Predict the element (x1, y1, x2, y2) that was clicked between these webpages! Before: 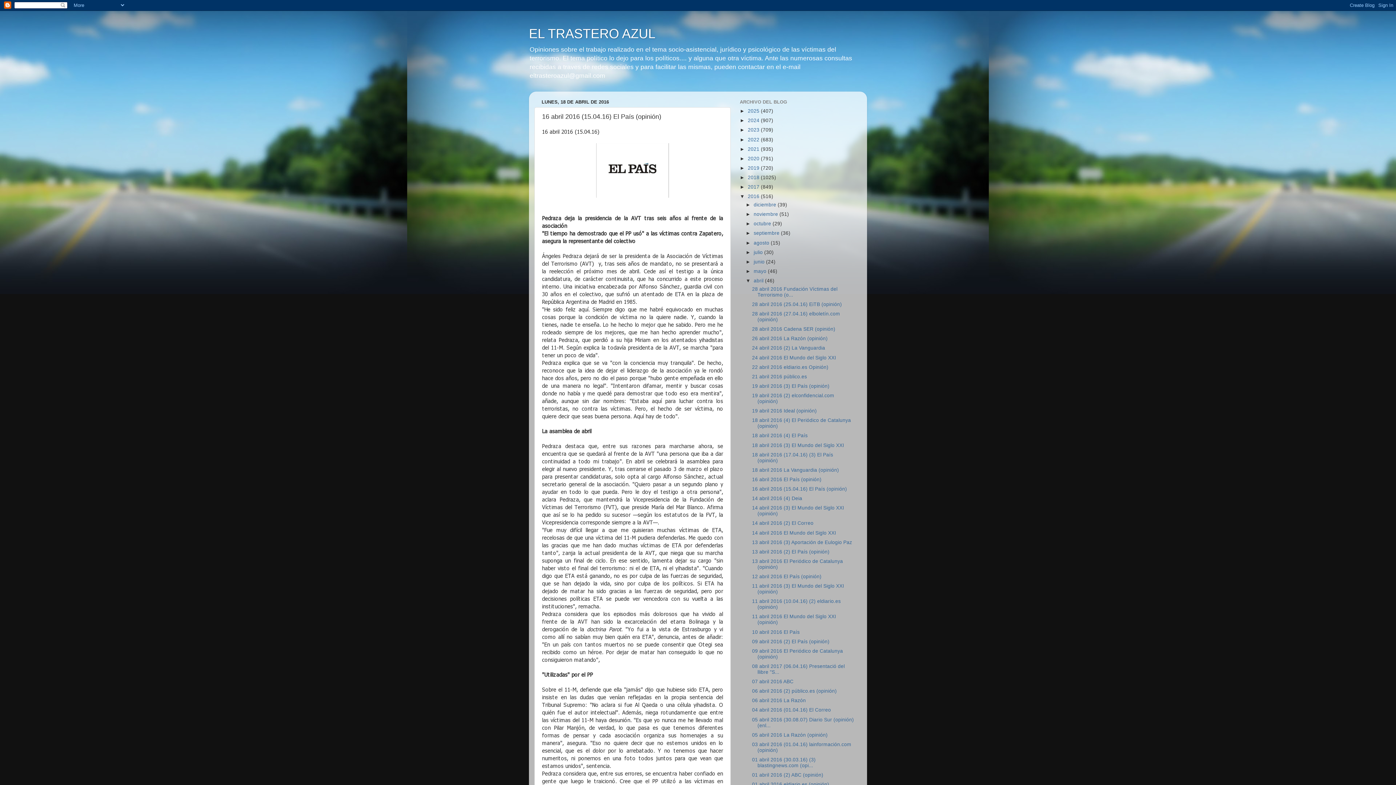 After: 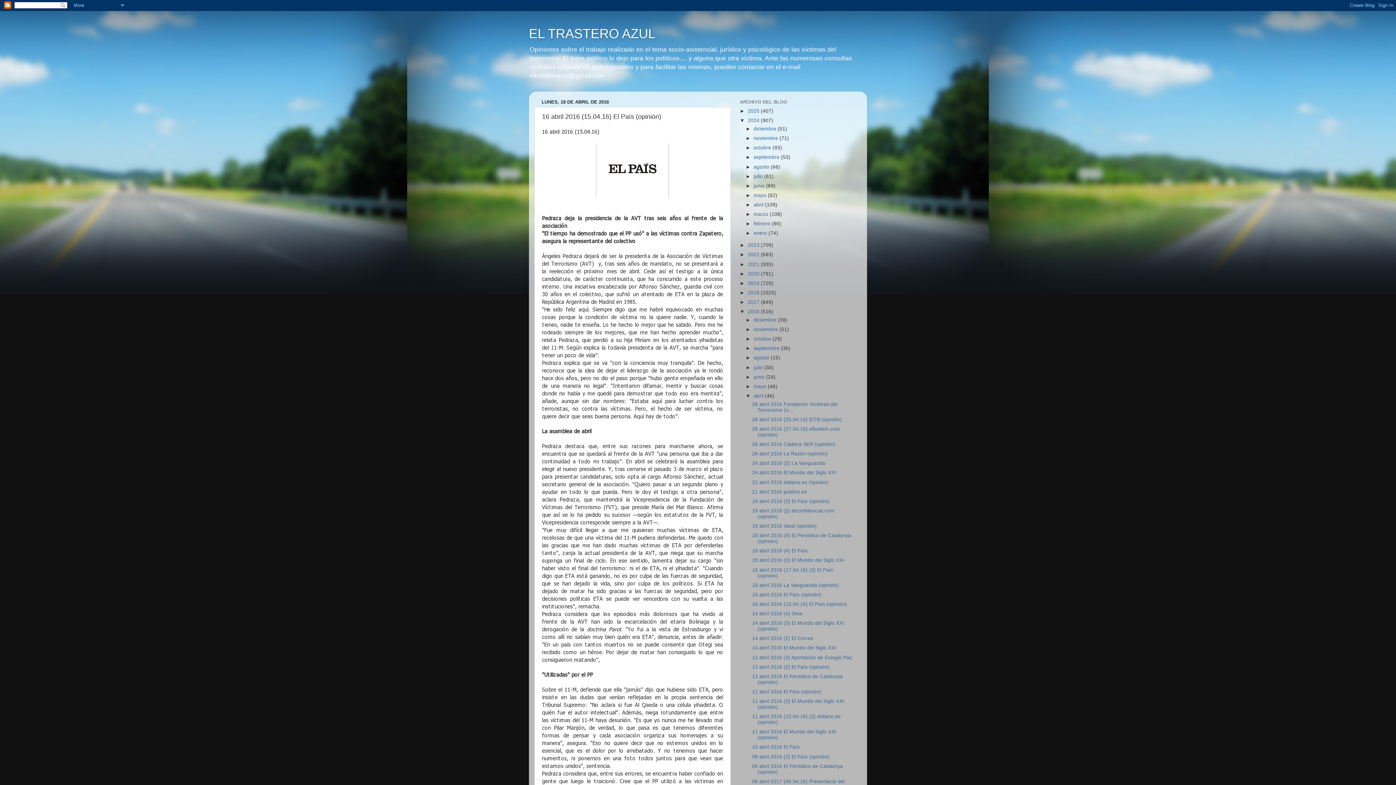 Action: label: ►   bbox: (740, 117, 748, 123)